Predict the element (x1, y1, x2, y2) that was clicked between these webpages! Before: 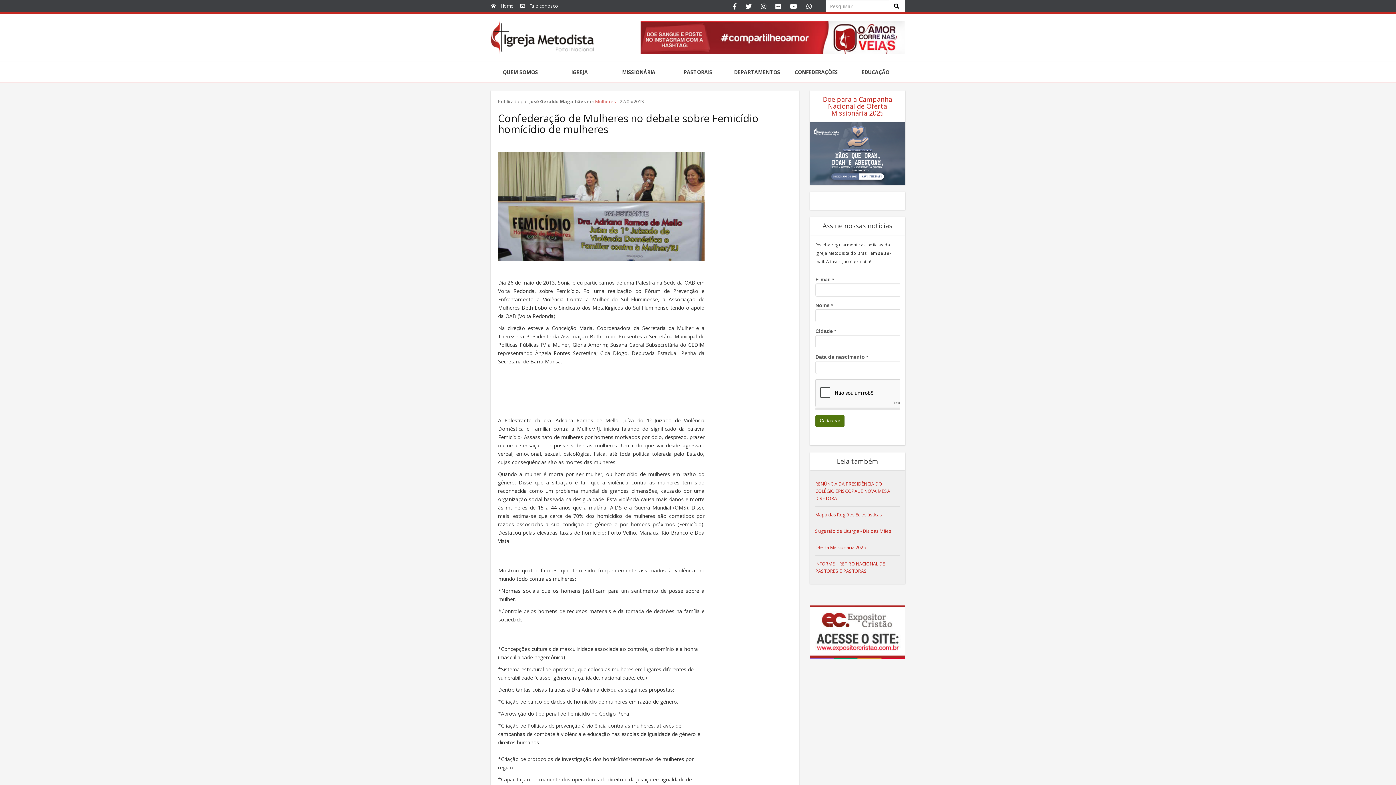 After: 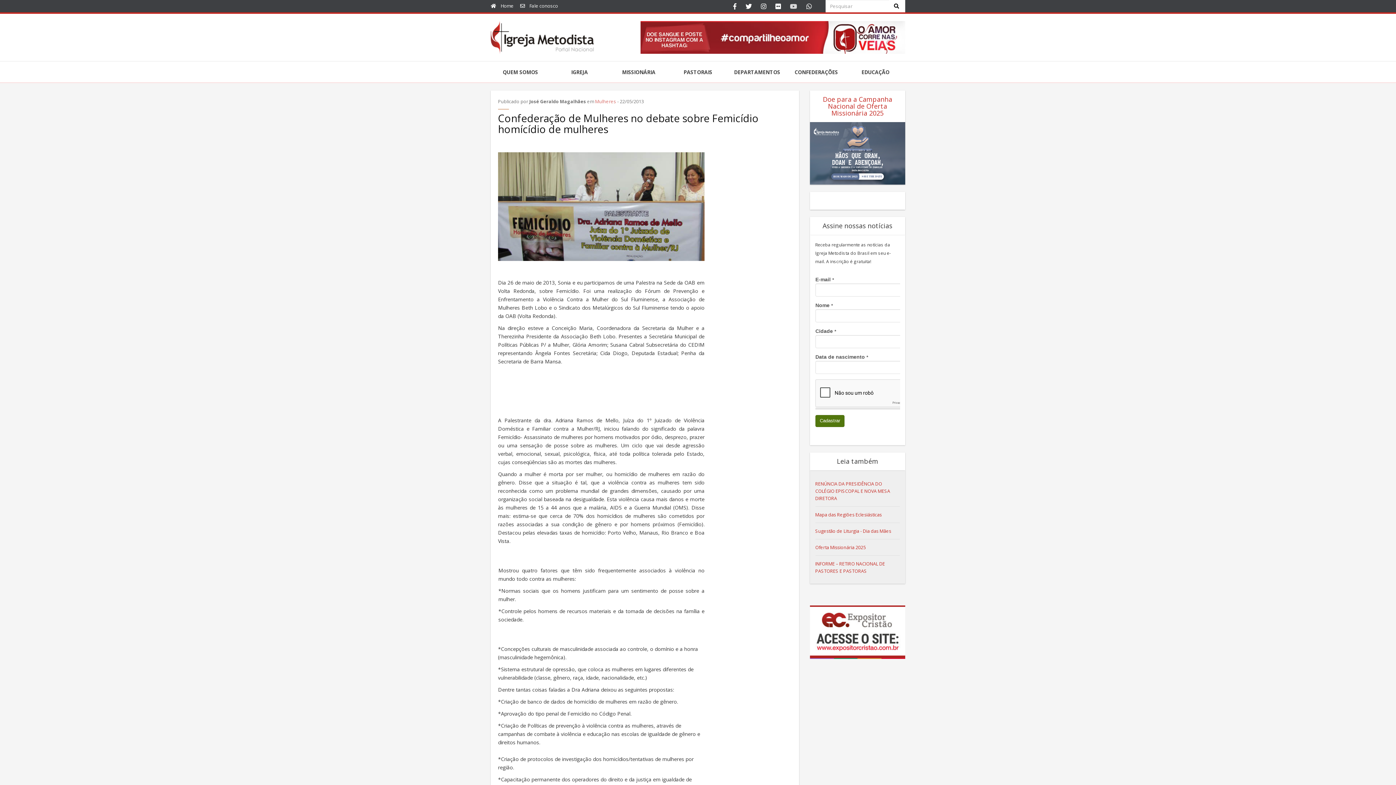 Action: bbox: (790, 3, 798, 9) label:  